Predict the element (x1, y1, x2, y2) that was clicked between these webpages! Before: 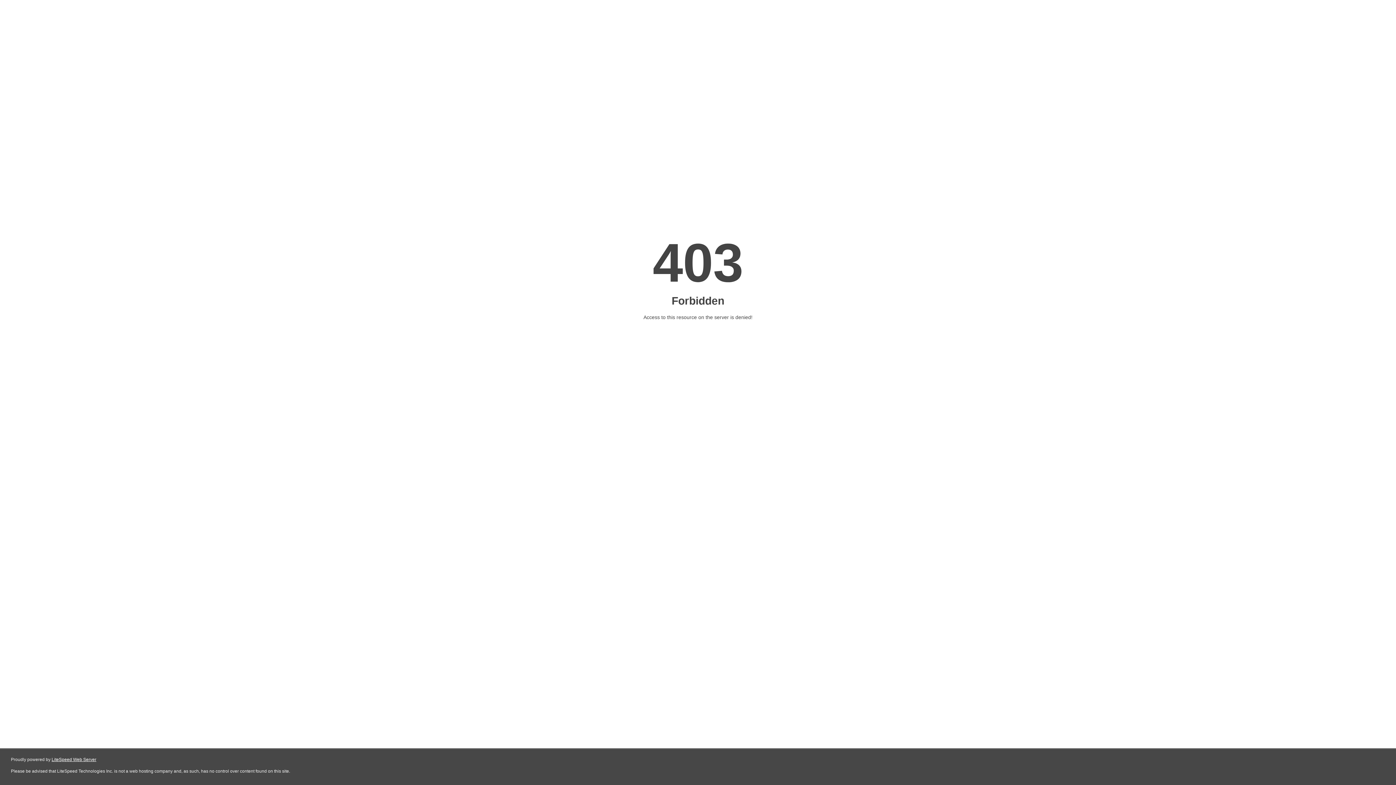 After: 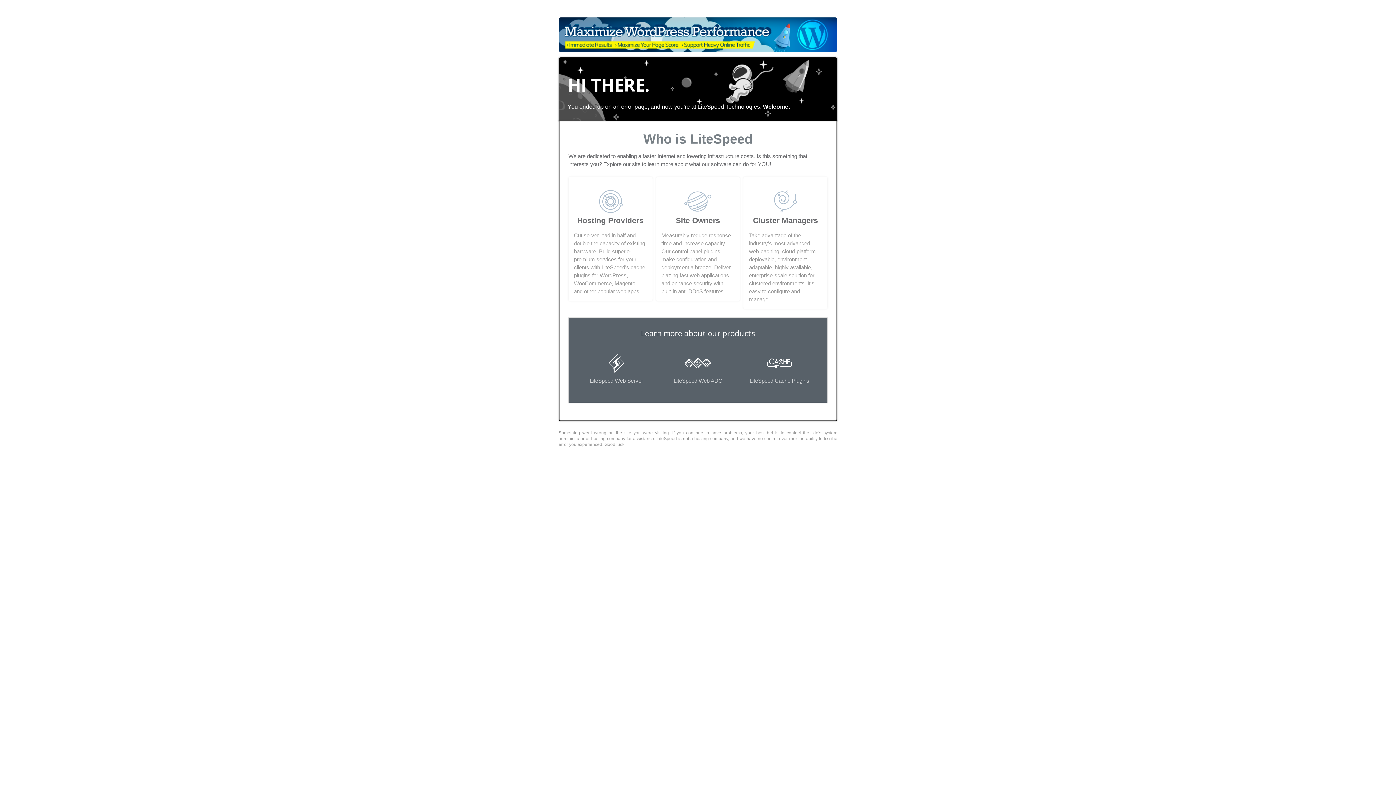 Action: bbox: (51, 757, 96, 762) label: LiteSpeed Web Server